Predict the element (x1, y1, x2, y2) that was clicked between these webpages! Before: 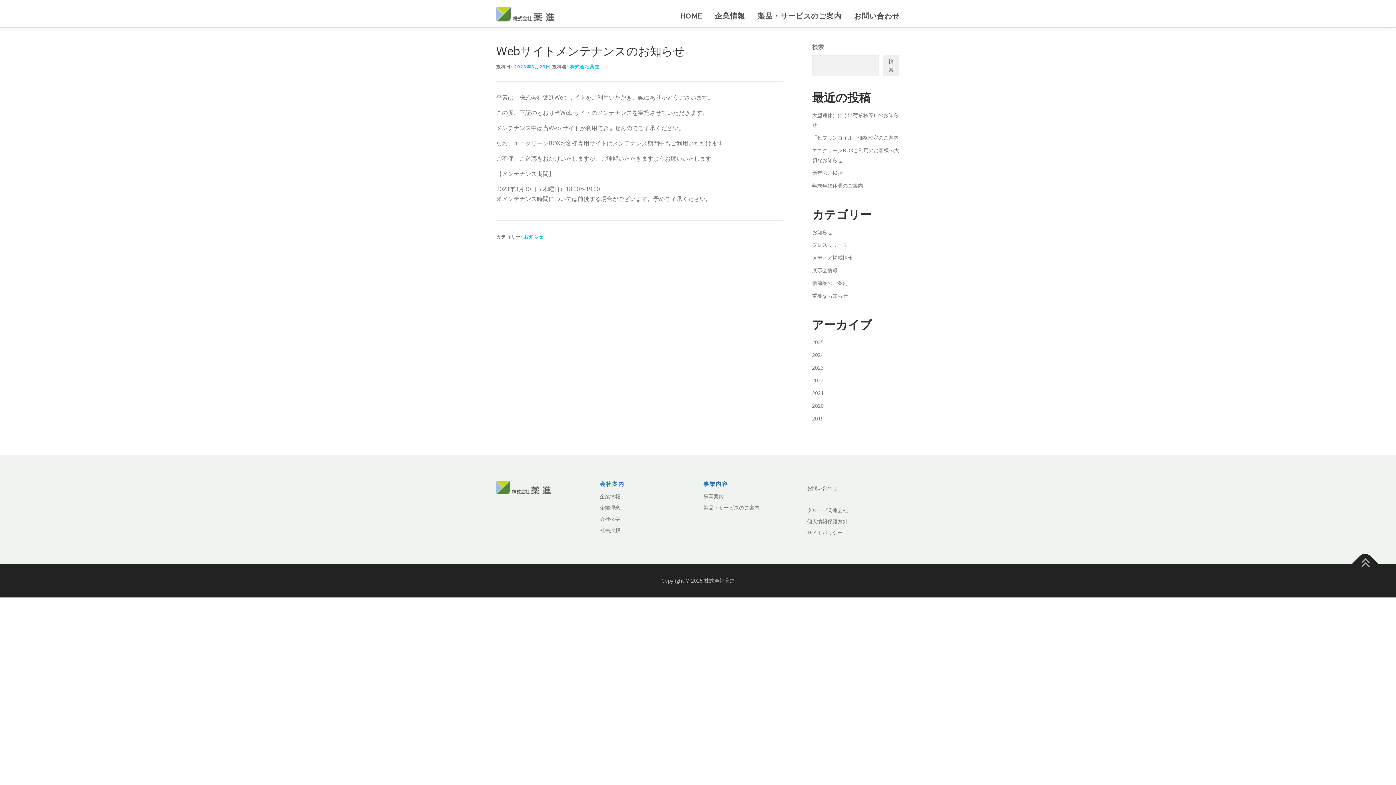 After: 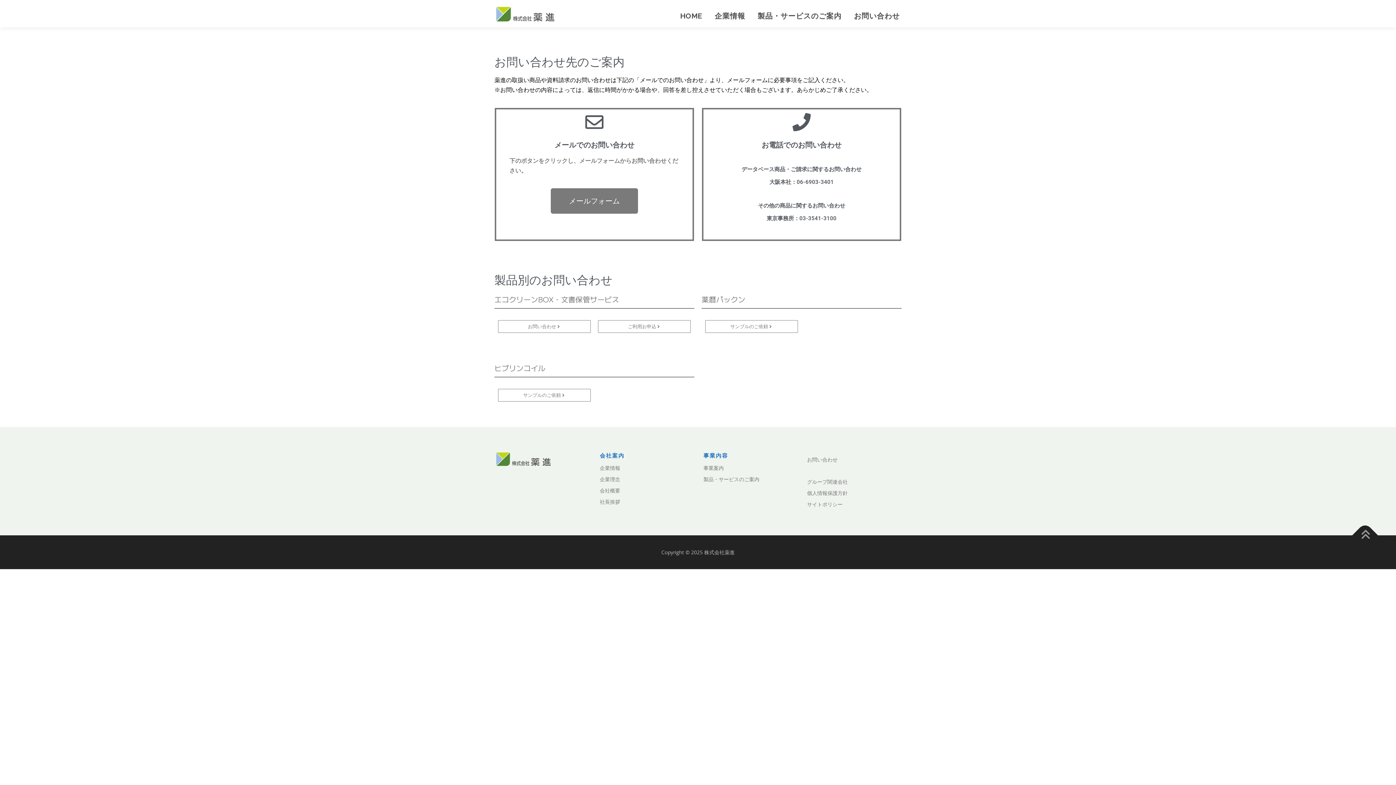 Action: bbox: (807, 484, 837, 491) label: お問い合わせ